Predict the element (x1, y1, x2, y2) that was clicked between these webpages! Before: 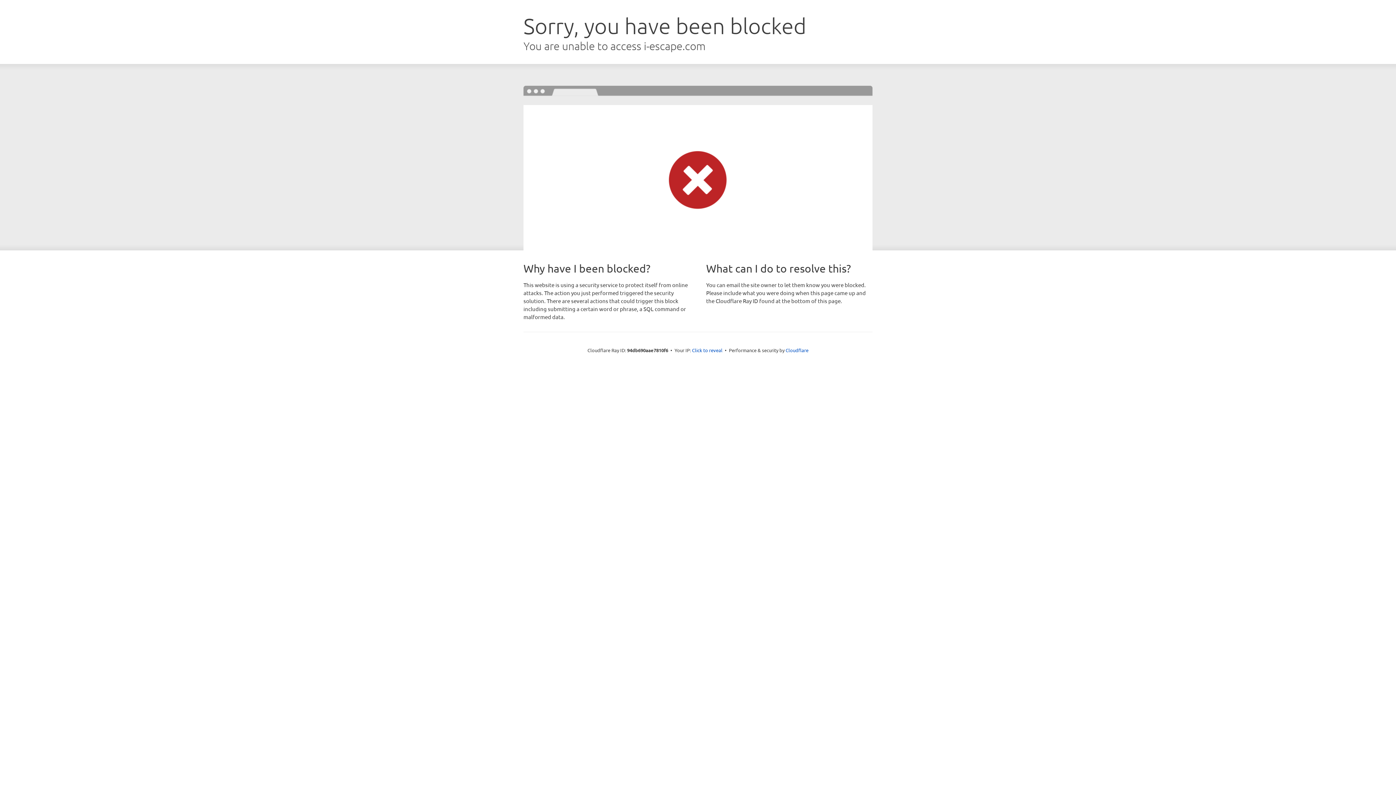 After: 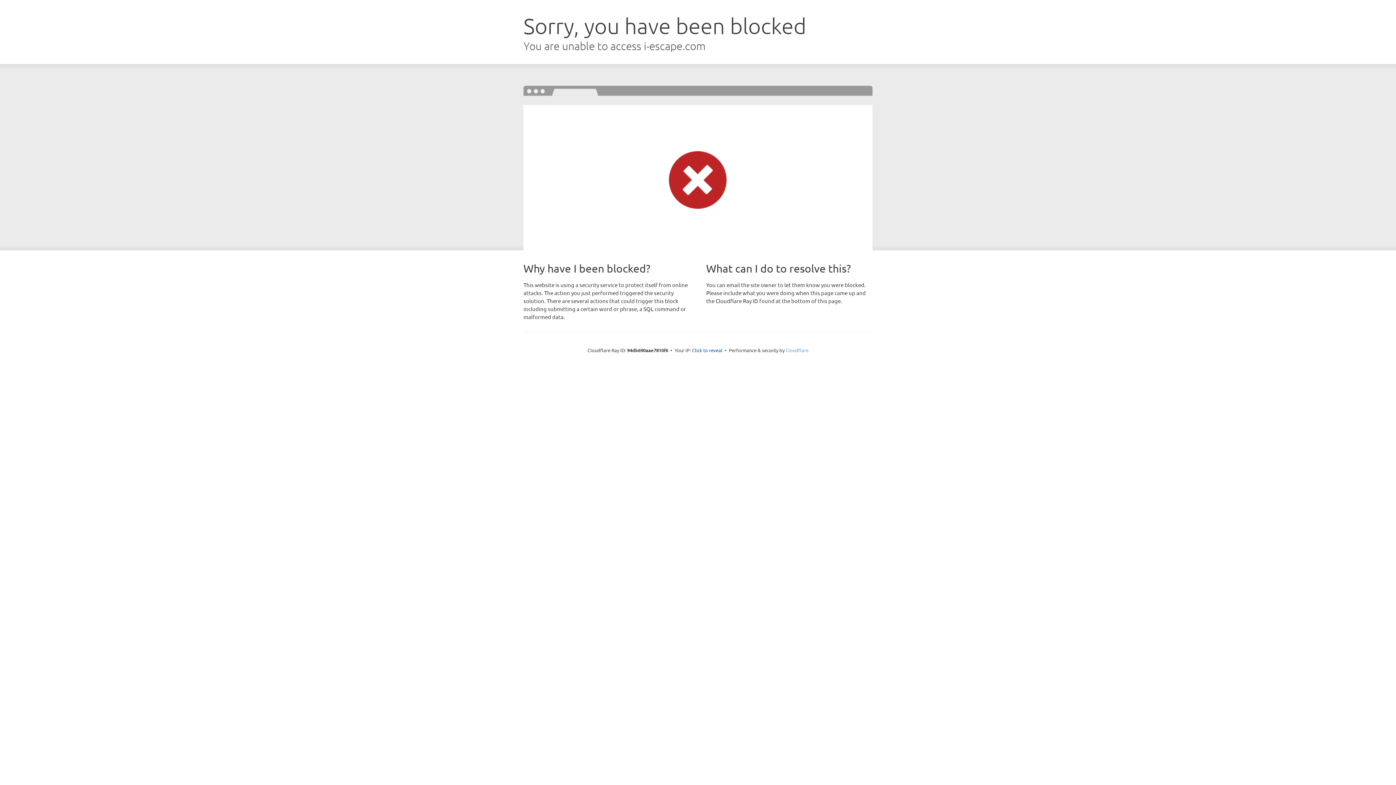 Action: bbox: (785, 347, 808, 353) label: Cloudflare